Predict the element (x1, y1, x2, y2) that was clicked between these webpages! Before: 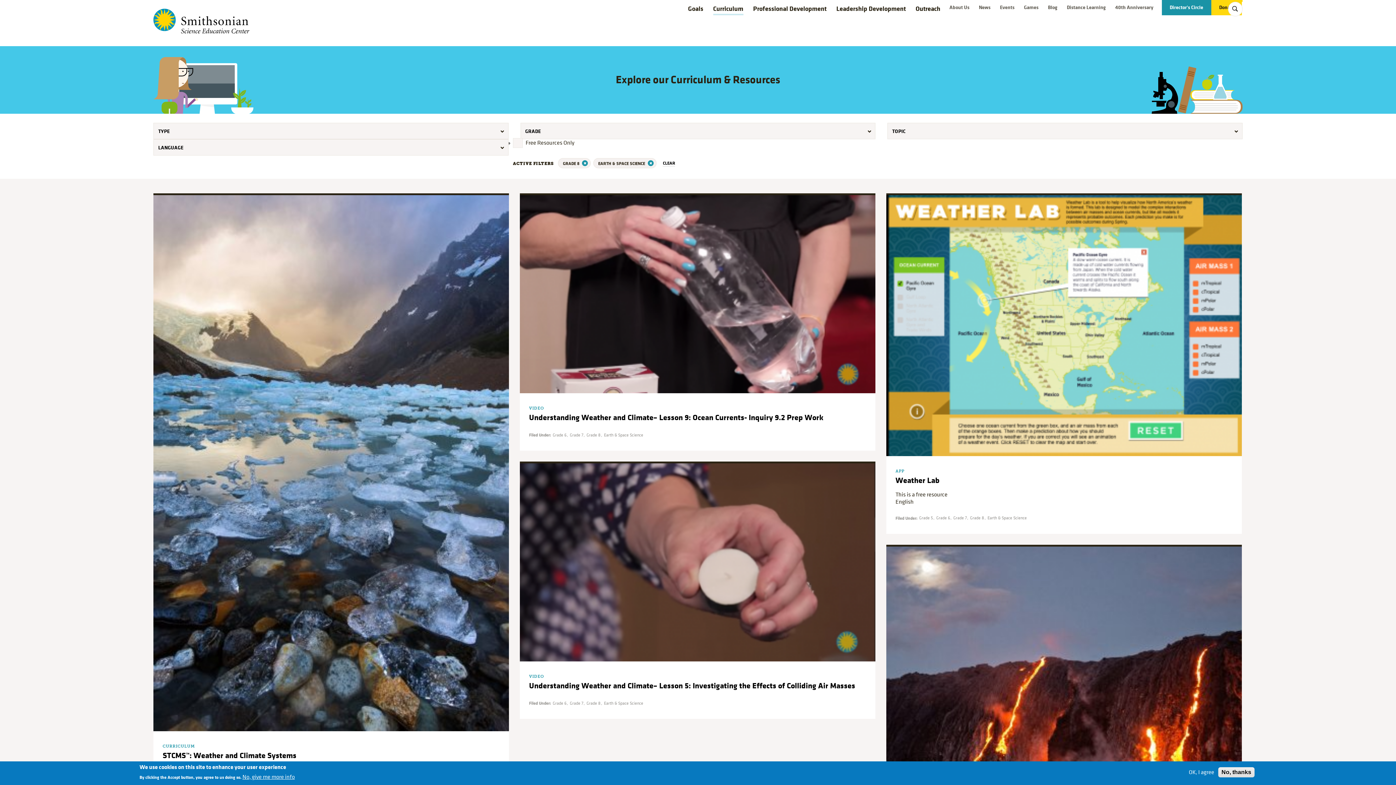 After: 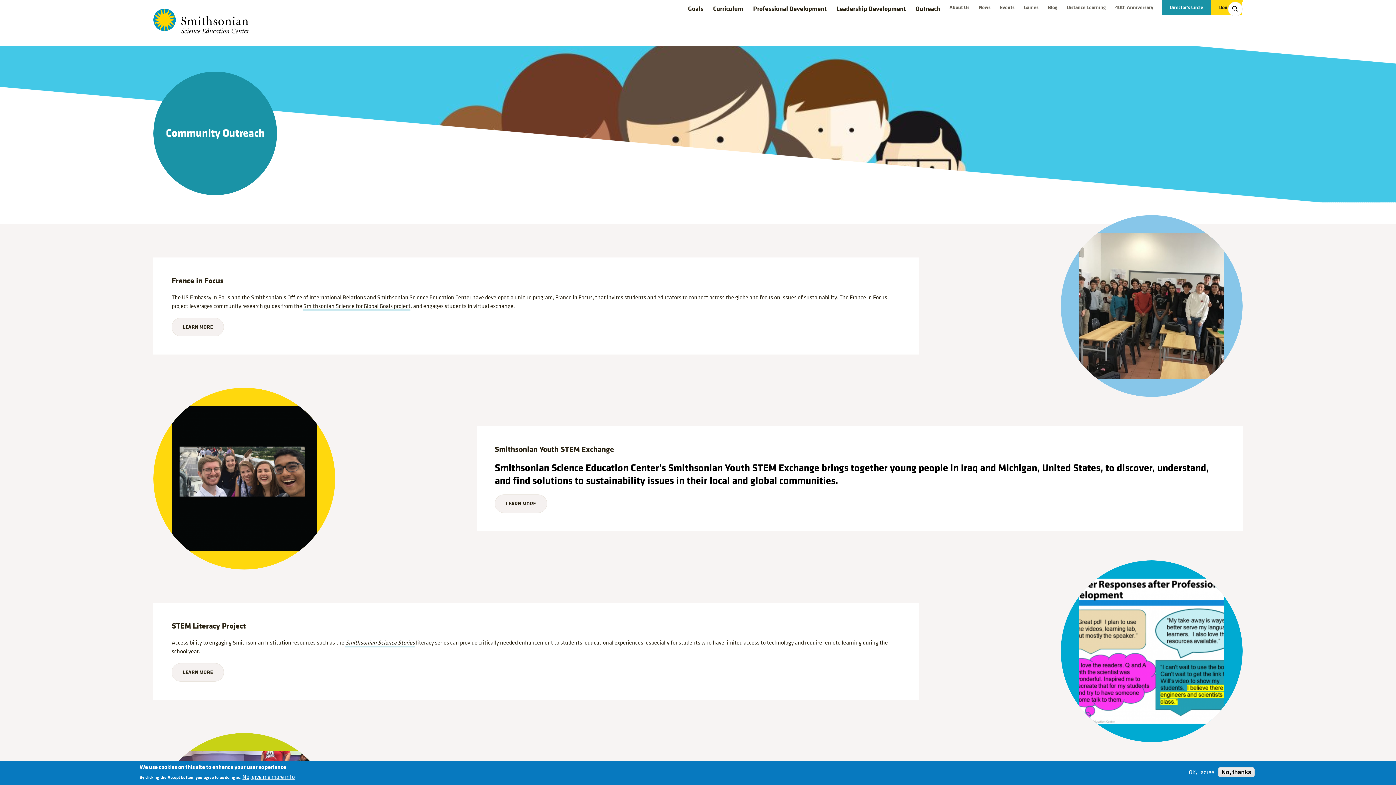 Action: label: Outreach bbox: (915, 4, 940, 13)